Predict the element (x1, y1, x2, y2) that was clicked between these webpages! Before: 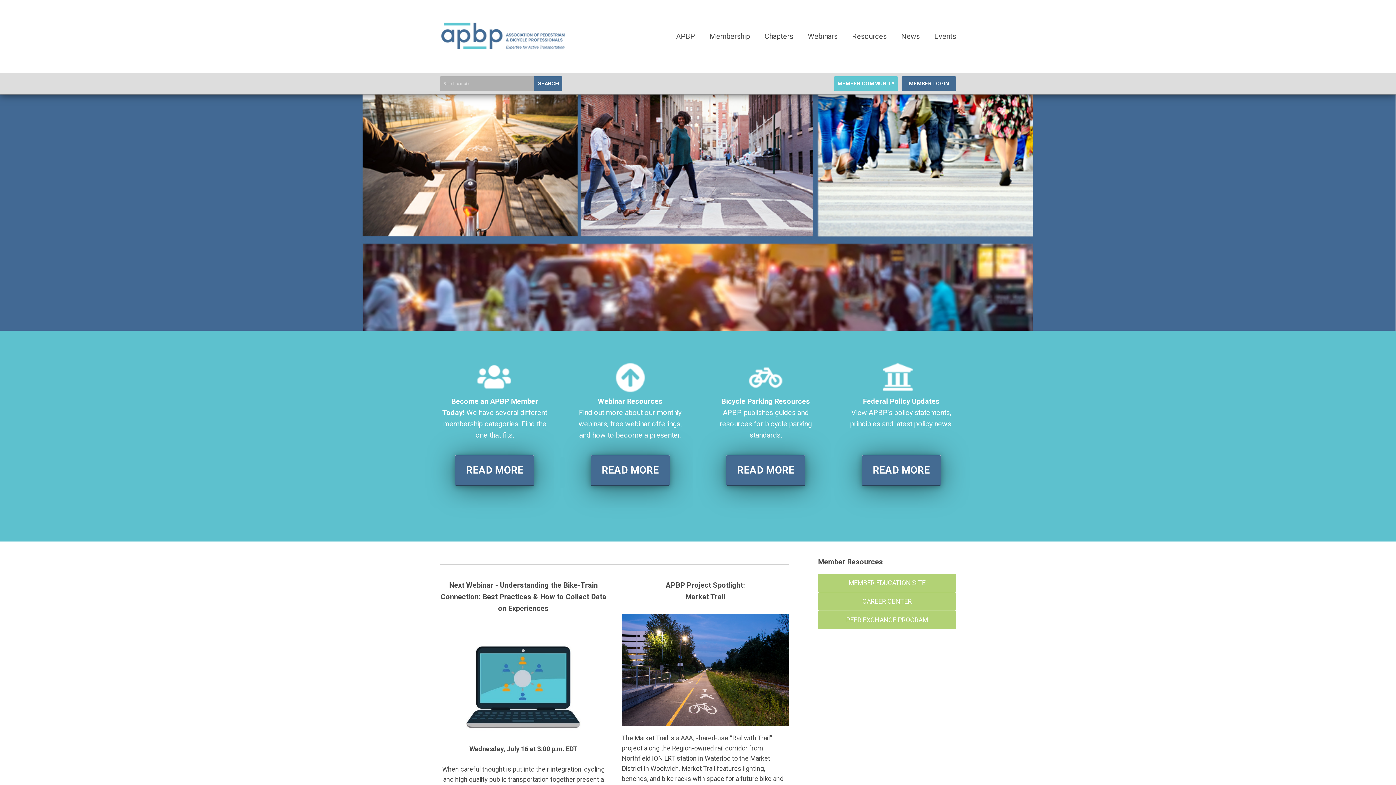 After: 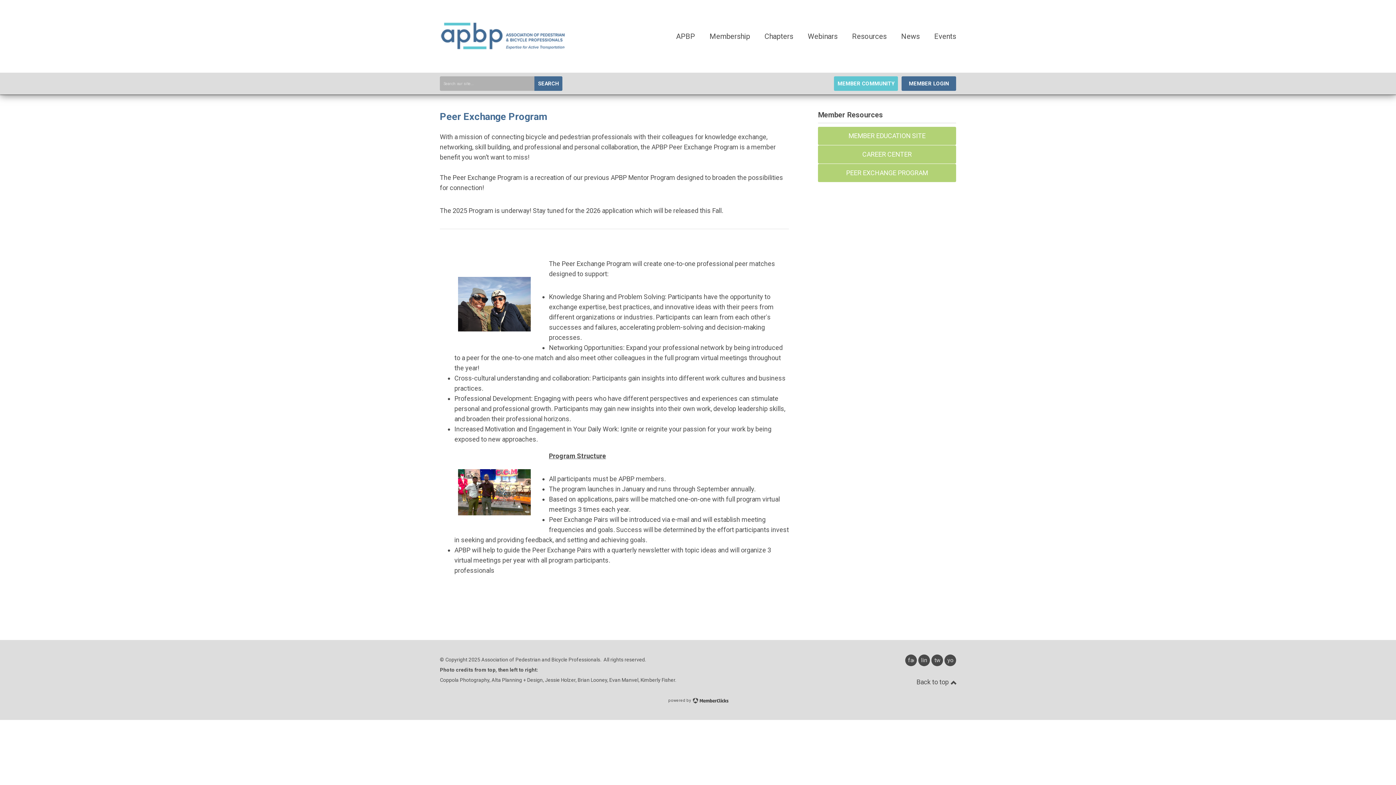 Action: bbox: (818, 611, 956, 629) label: PEER EXCHANGE PROGRAM